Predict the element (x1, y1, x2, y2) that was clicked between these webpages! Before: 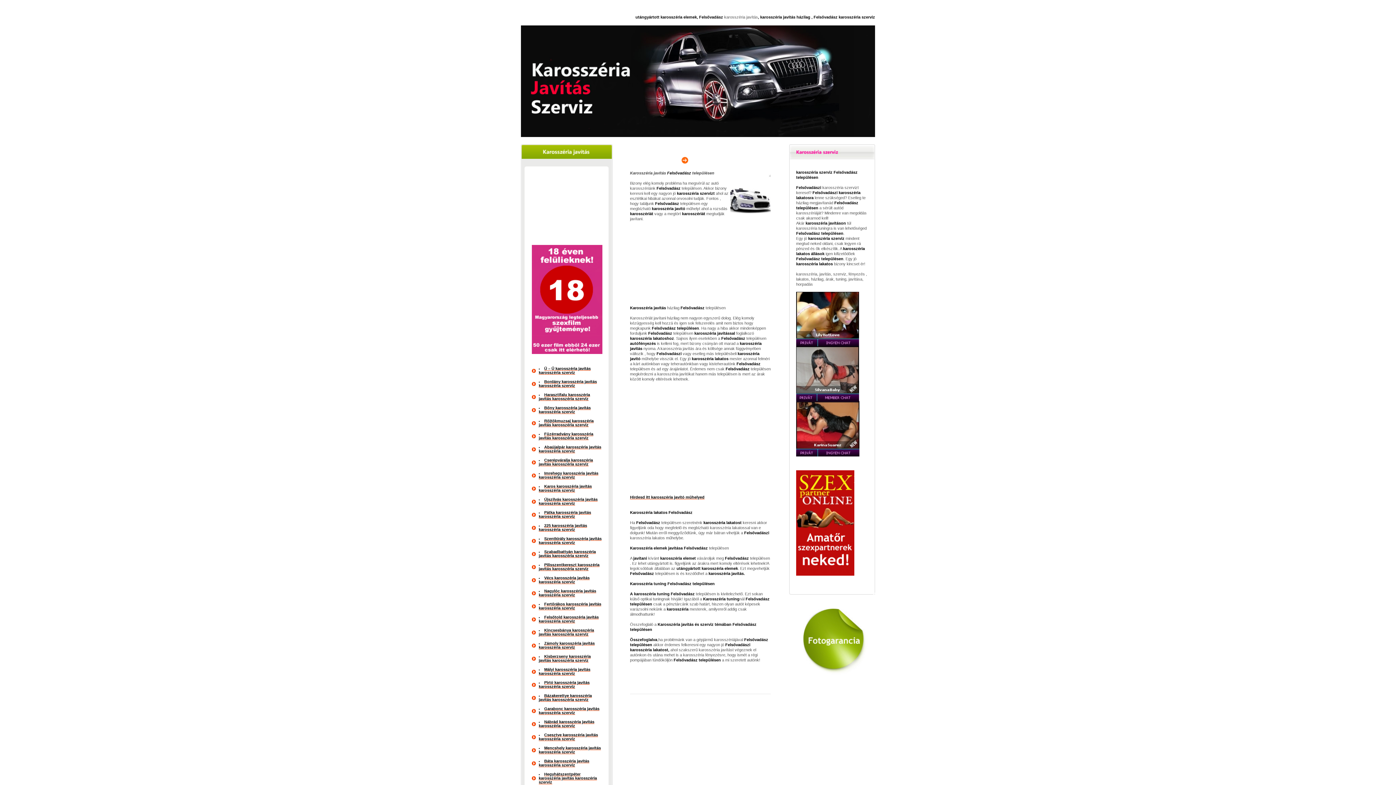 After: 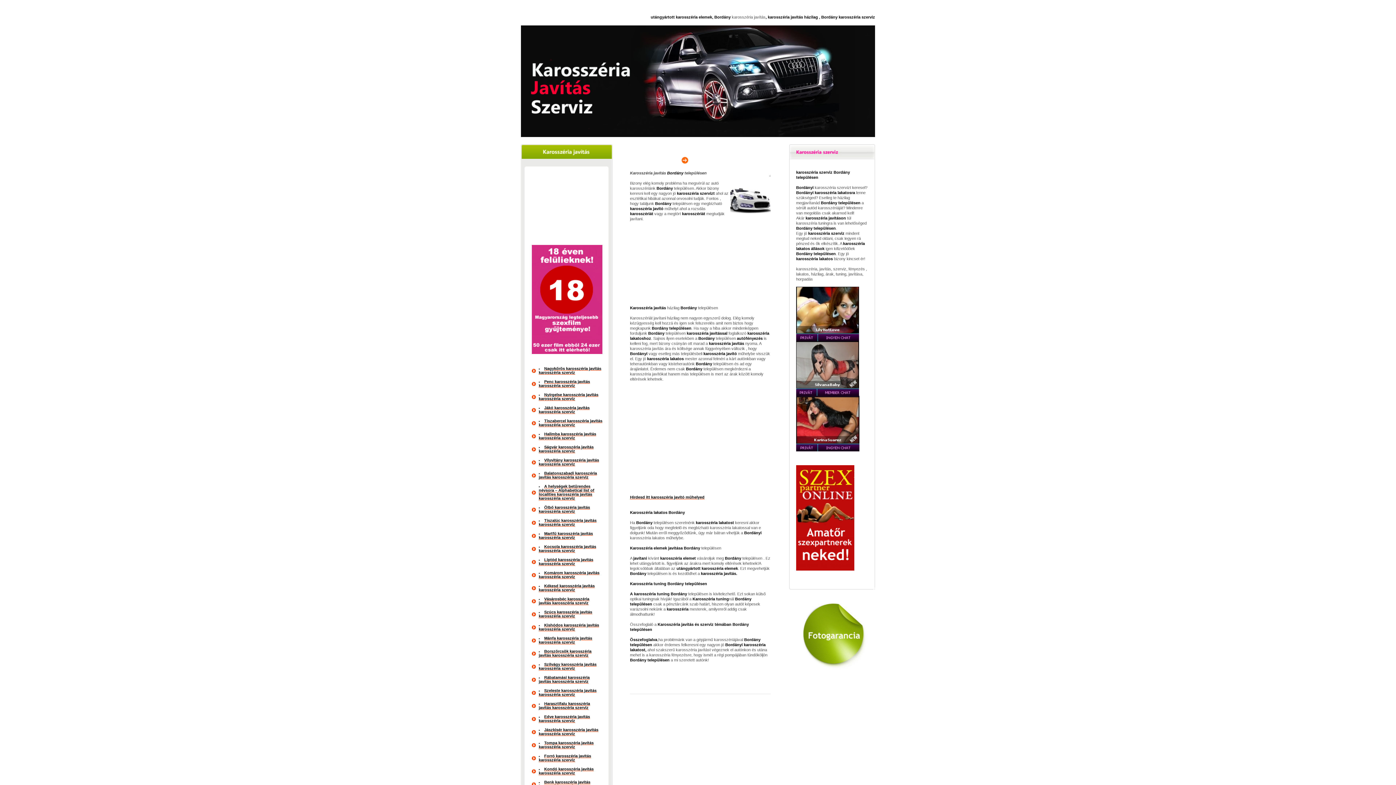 Action: label: Bordány karosszéria javítás karosszéria szerviz bbox: (538, 379, 597, 388)